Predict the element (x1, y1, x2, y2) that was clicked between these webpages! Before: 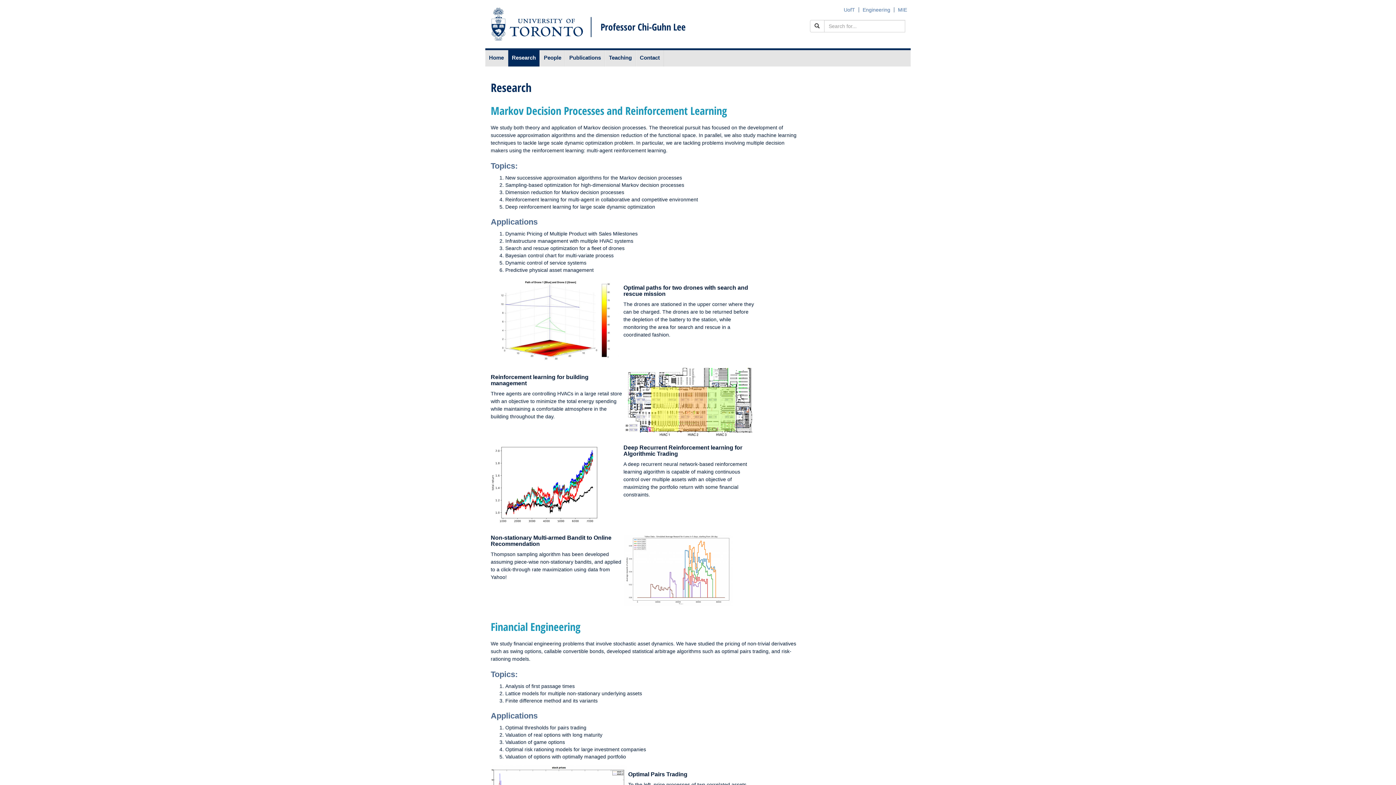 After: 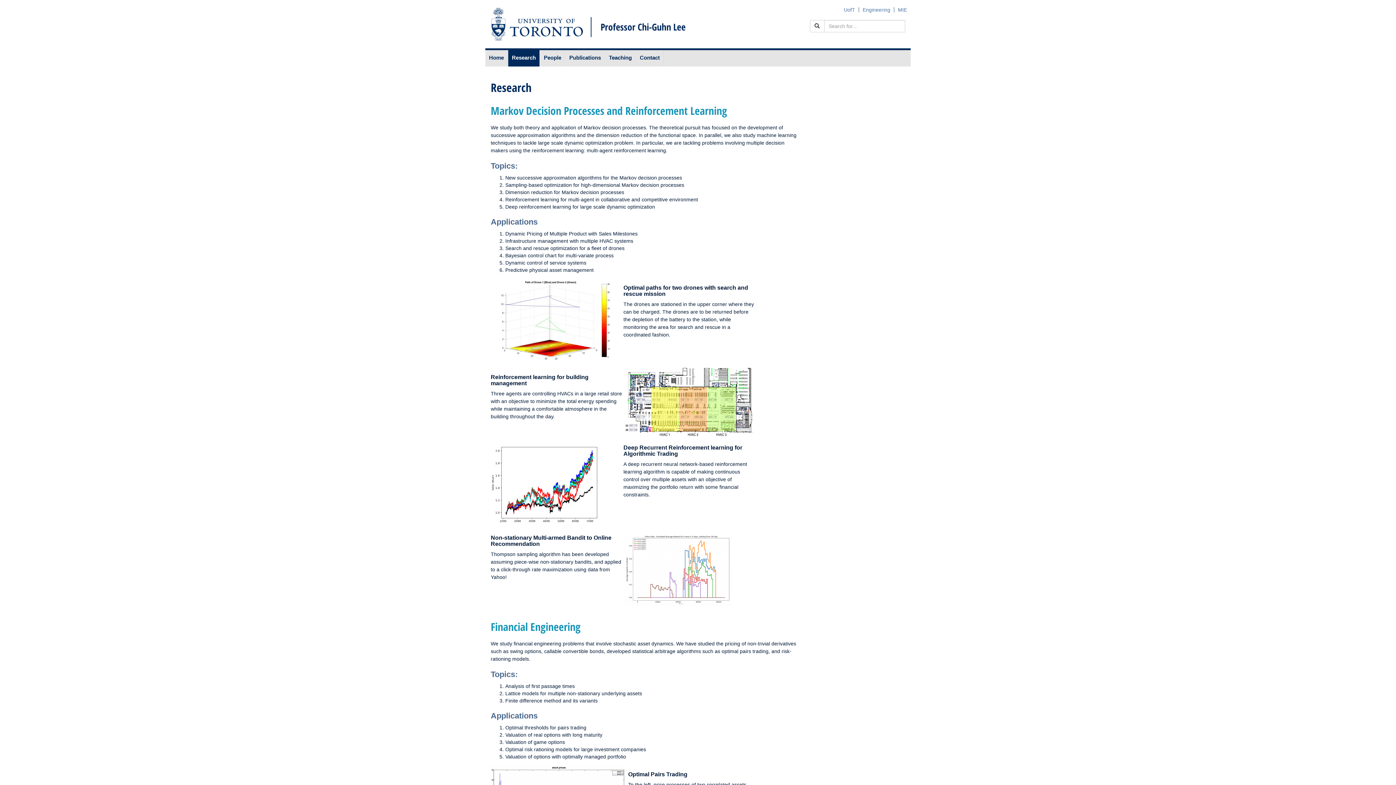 Action: label: Research bbox: (508, 50, 540, 66)